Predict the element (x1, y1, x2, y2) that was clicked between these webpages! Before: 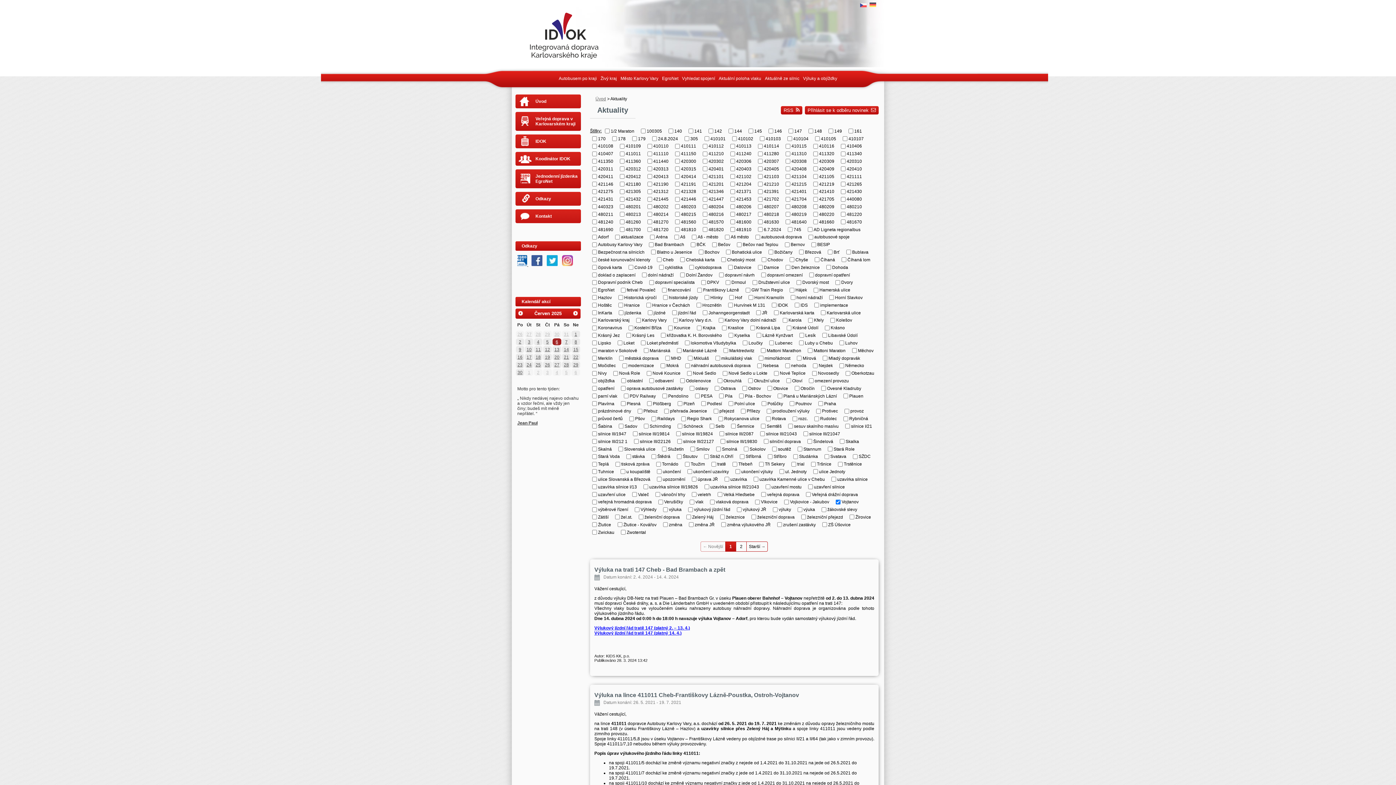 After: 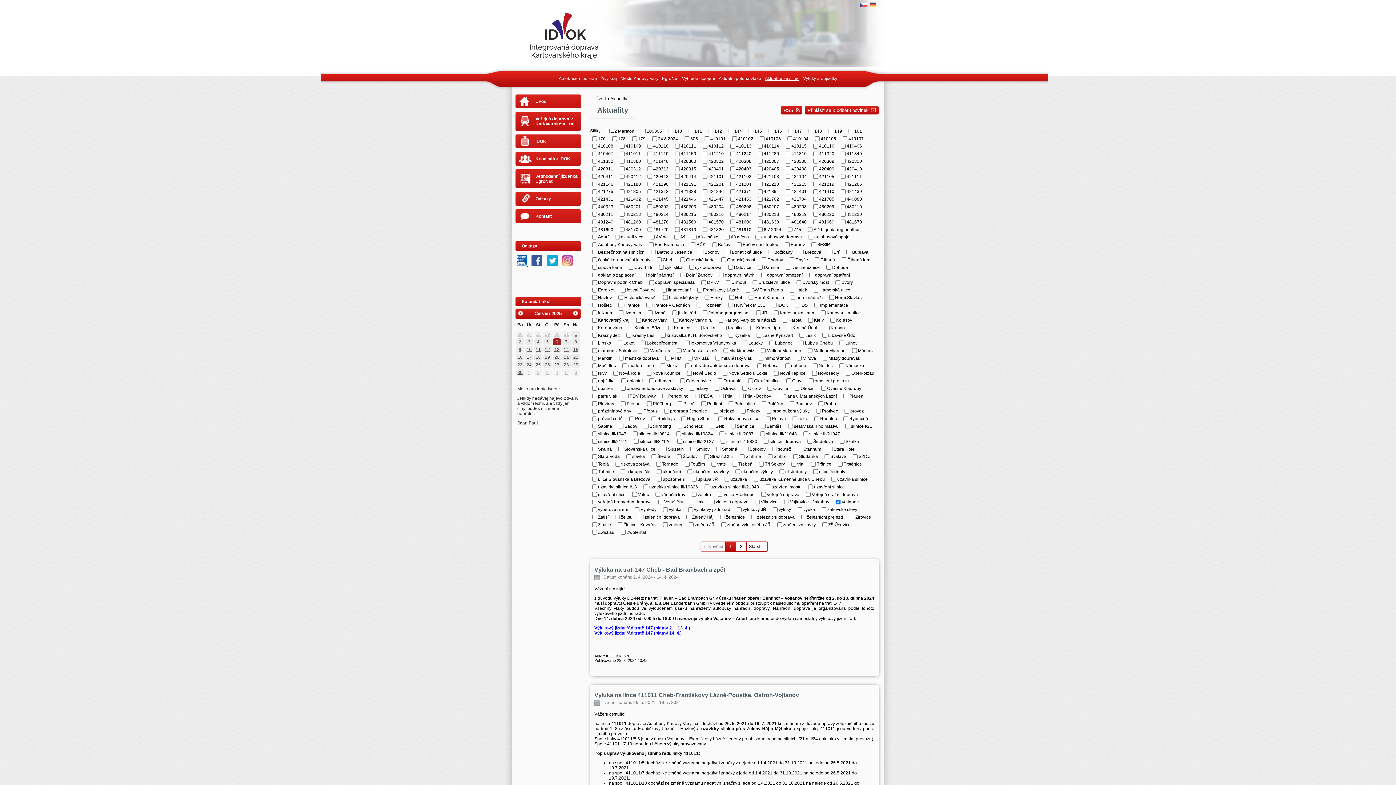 Action: bbox: (763, 74, 801, 82) label: Aktuálně ze silnic